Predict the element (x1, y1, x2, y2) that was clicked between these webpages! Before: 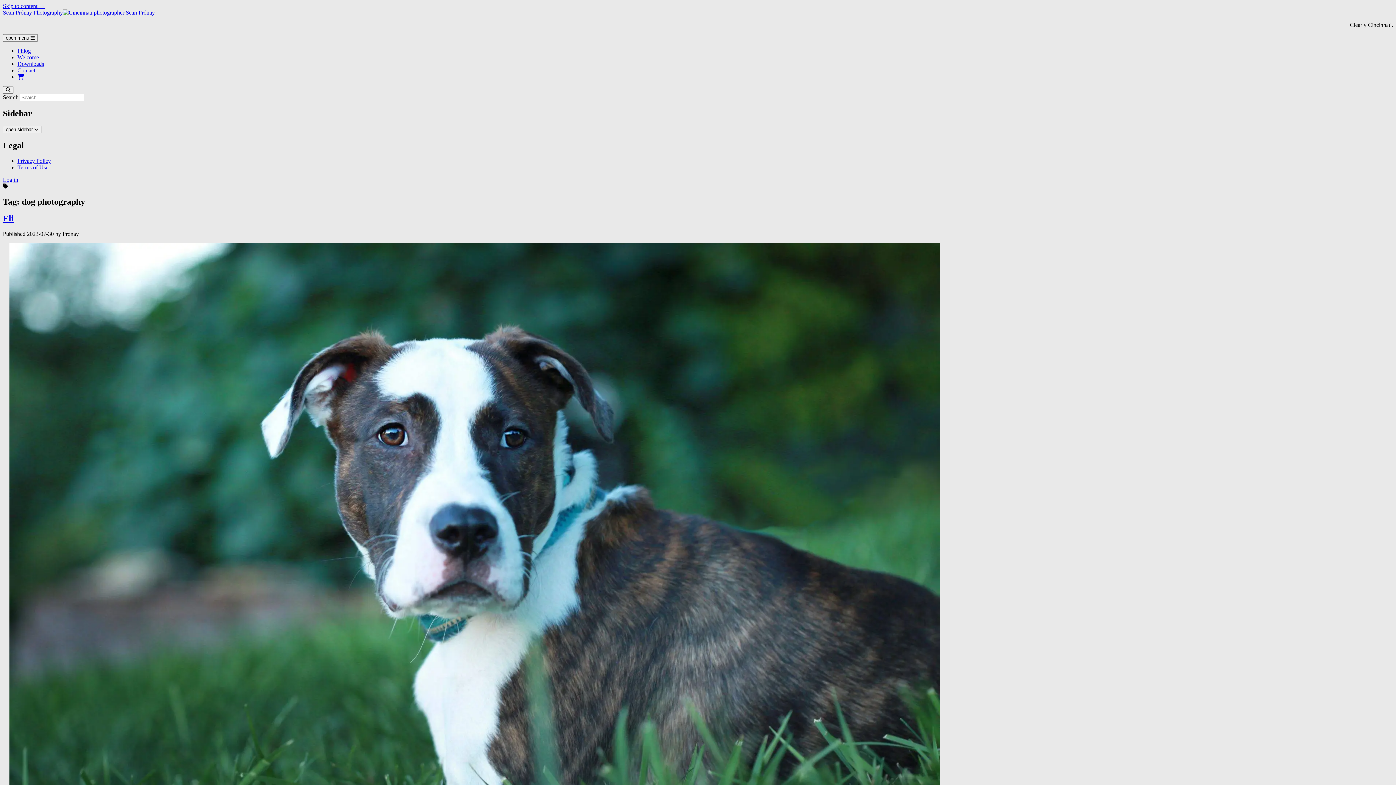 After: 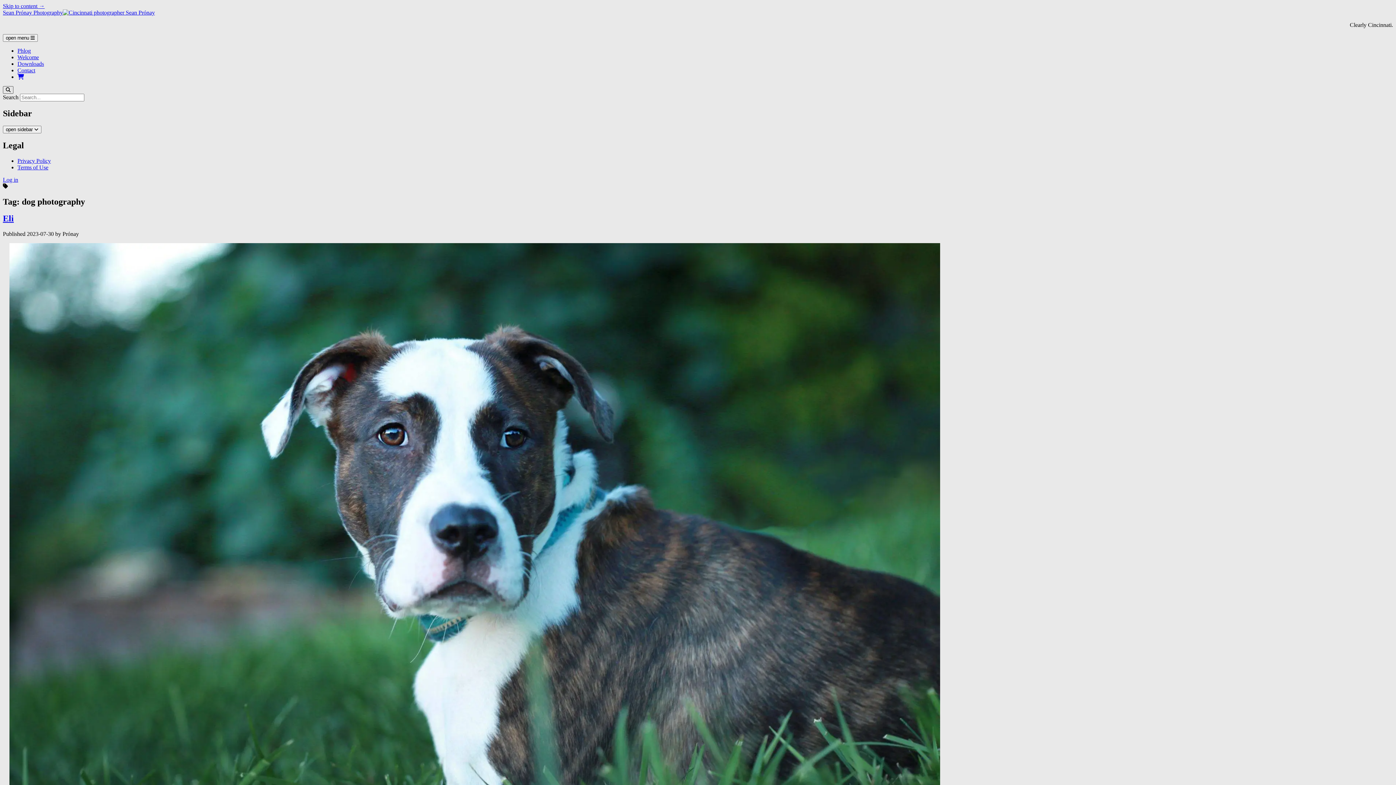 Action: bbox: (2, 86, 13, 93) label: search